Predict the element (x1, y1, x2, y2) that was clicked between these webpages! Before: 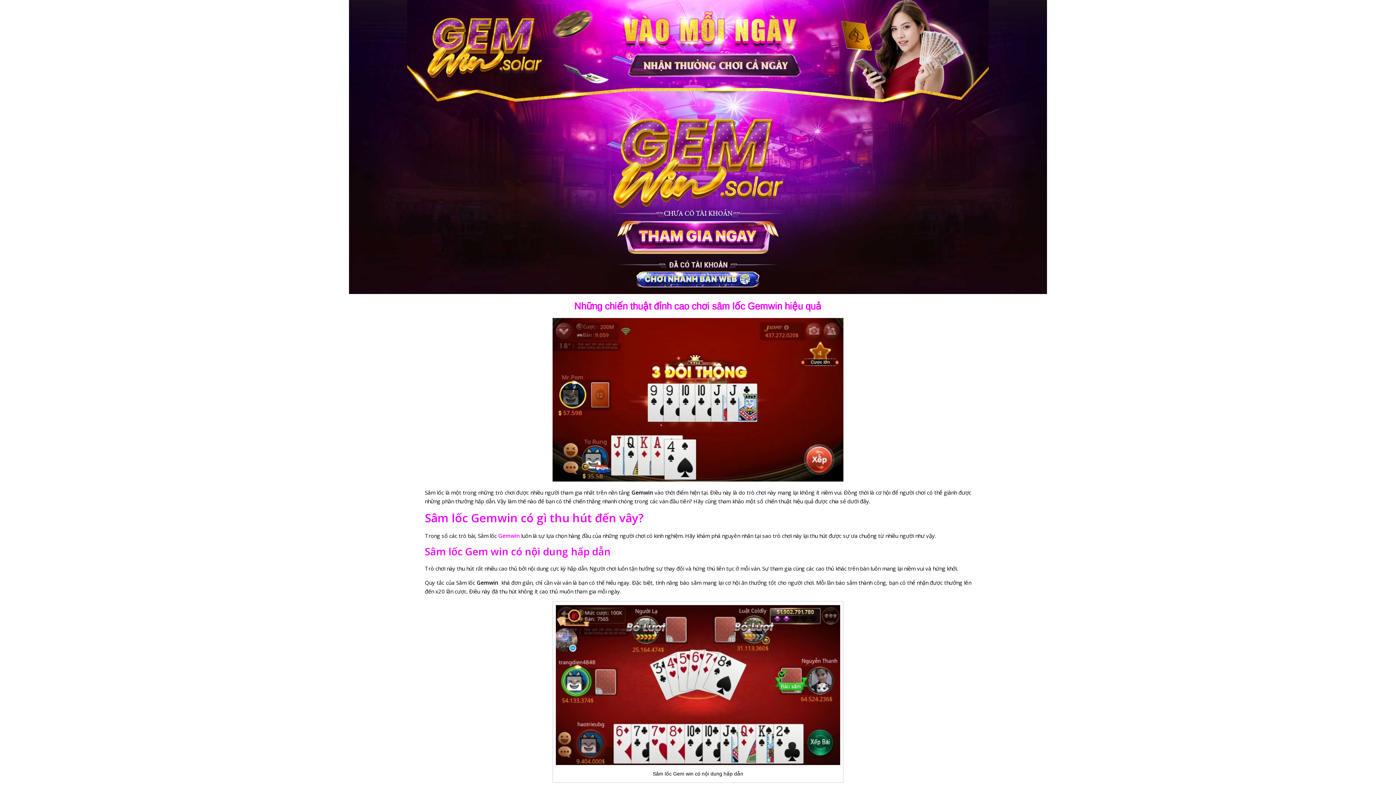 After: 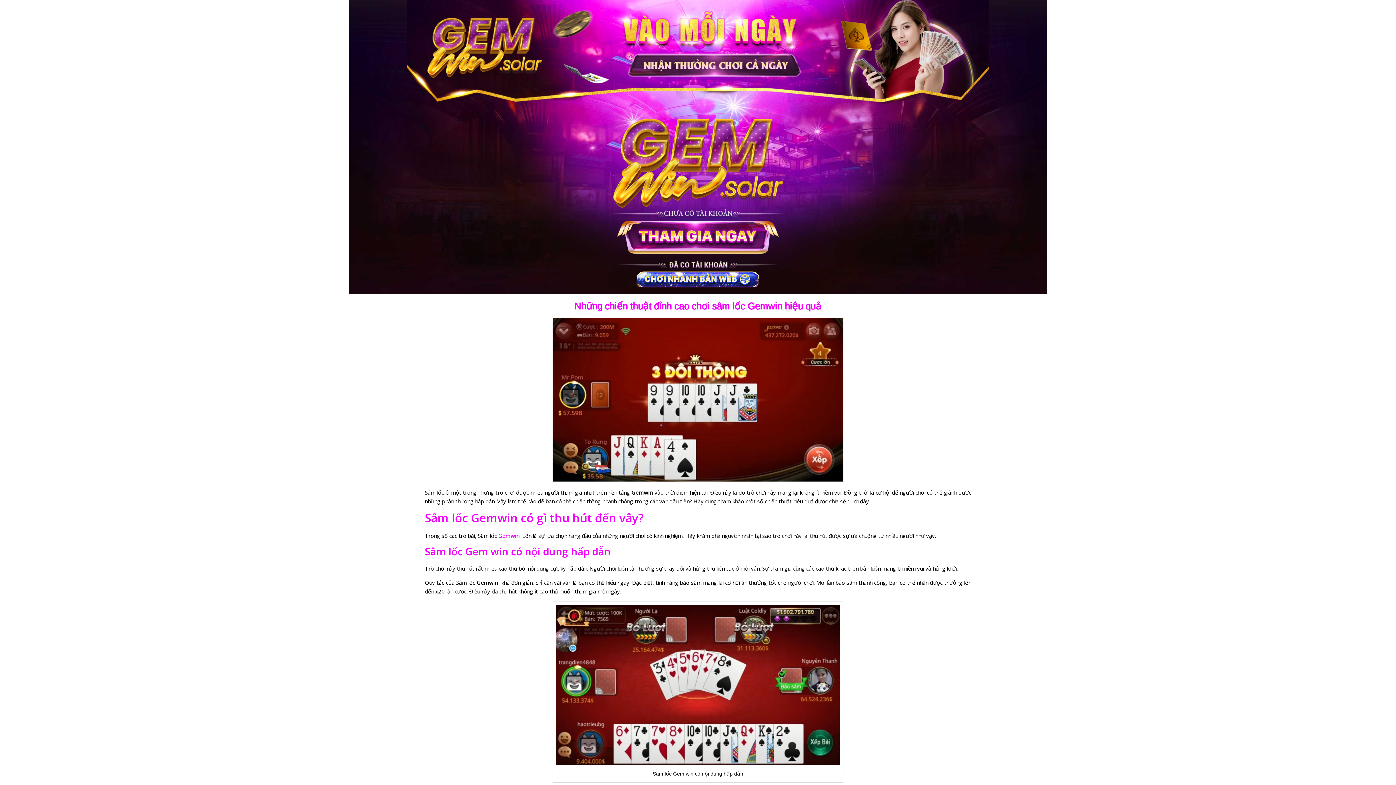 Action: bbox: (500, 271, 896, 294)